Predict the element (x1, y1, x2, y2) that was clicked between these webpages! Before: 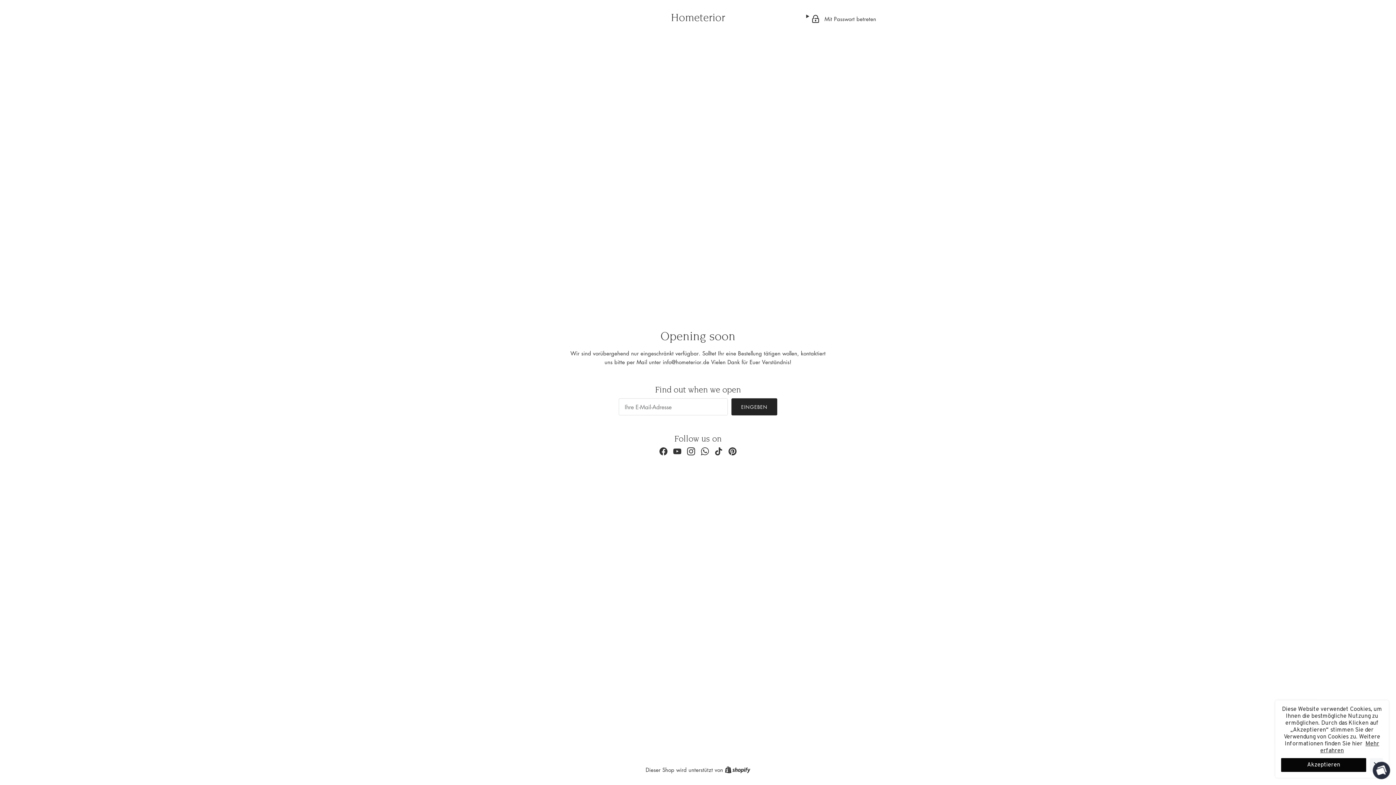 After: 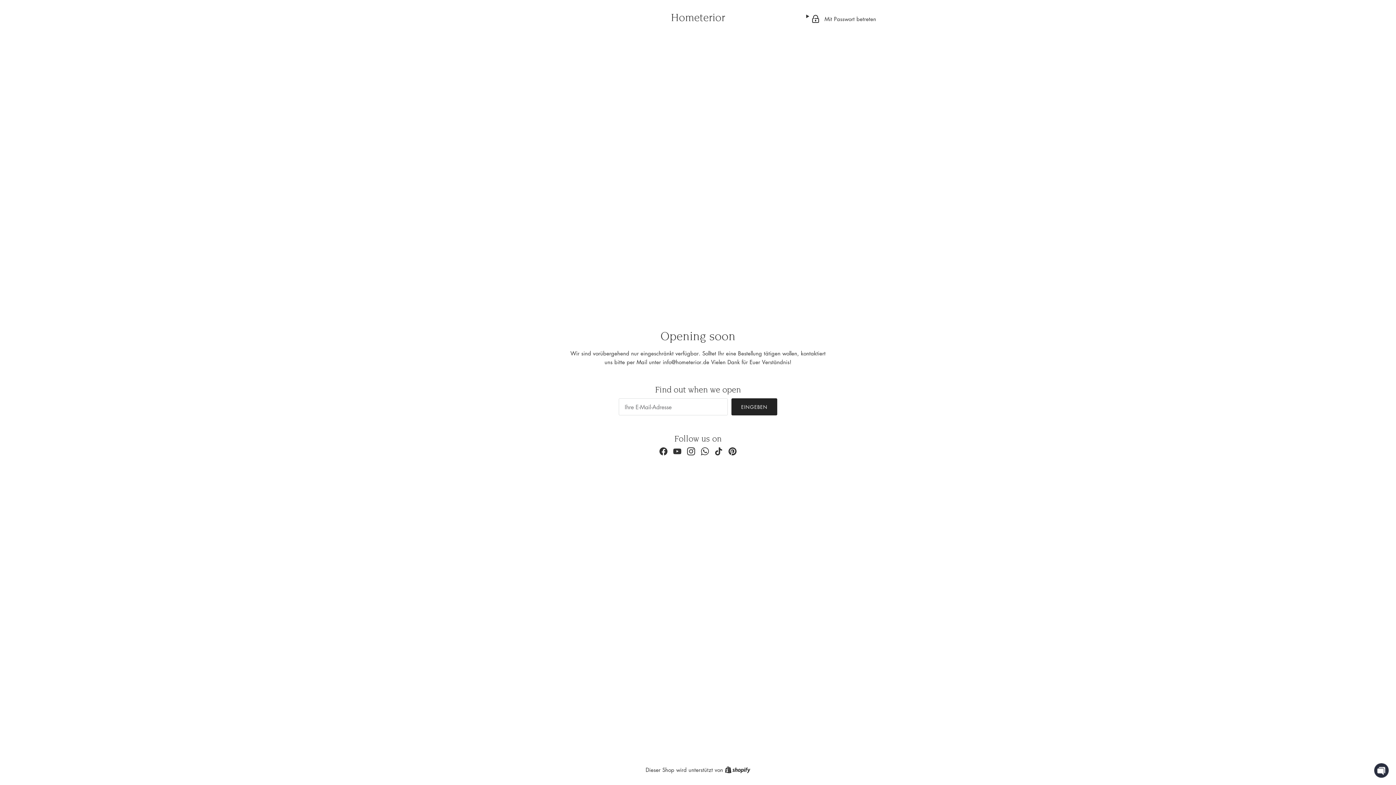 Action: label: Akzeptieren bbox: (1281, 758, 1366, 772)